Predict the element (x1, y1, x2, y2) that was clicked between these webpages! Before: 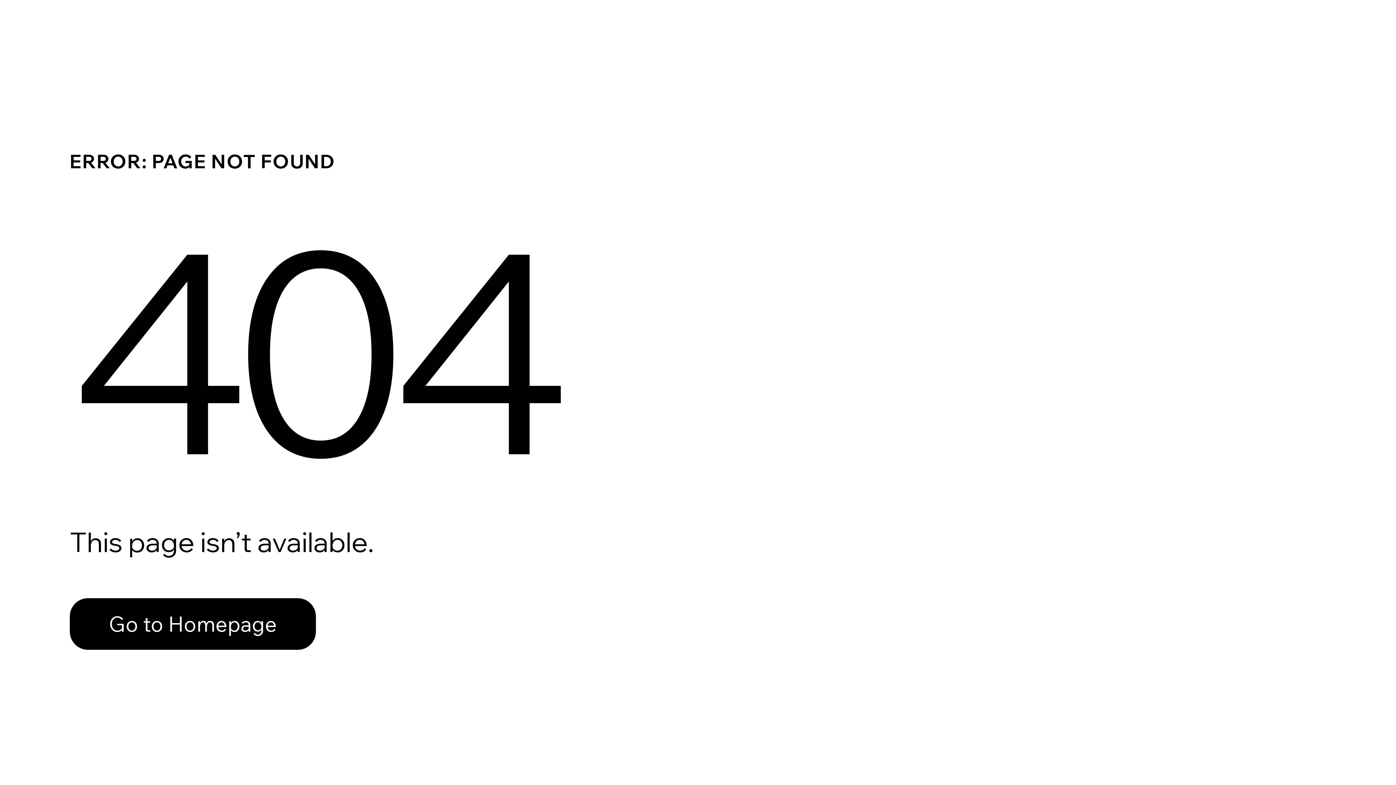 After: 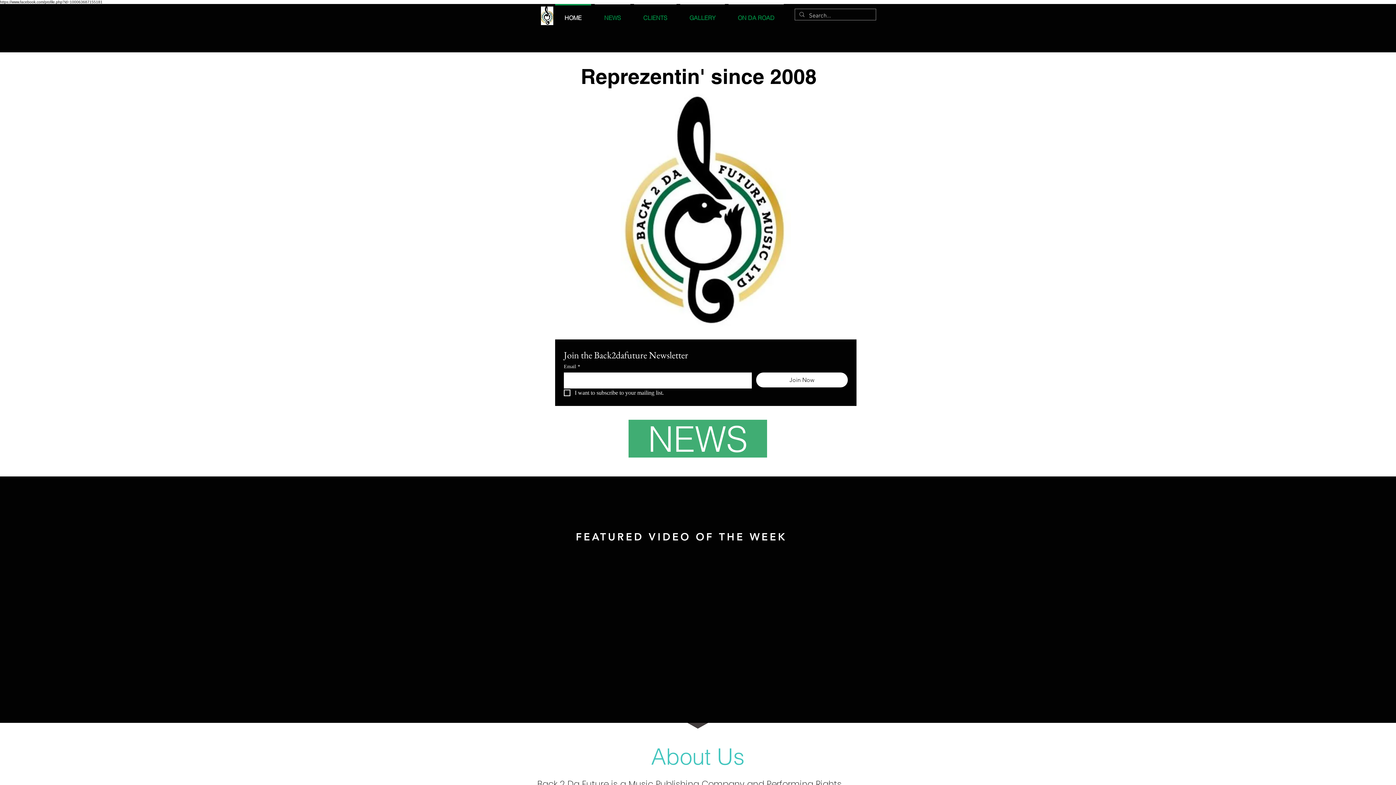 Action: bbox: (69, 582, 768, 659) label: Go to Homepage